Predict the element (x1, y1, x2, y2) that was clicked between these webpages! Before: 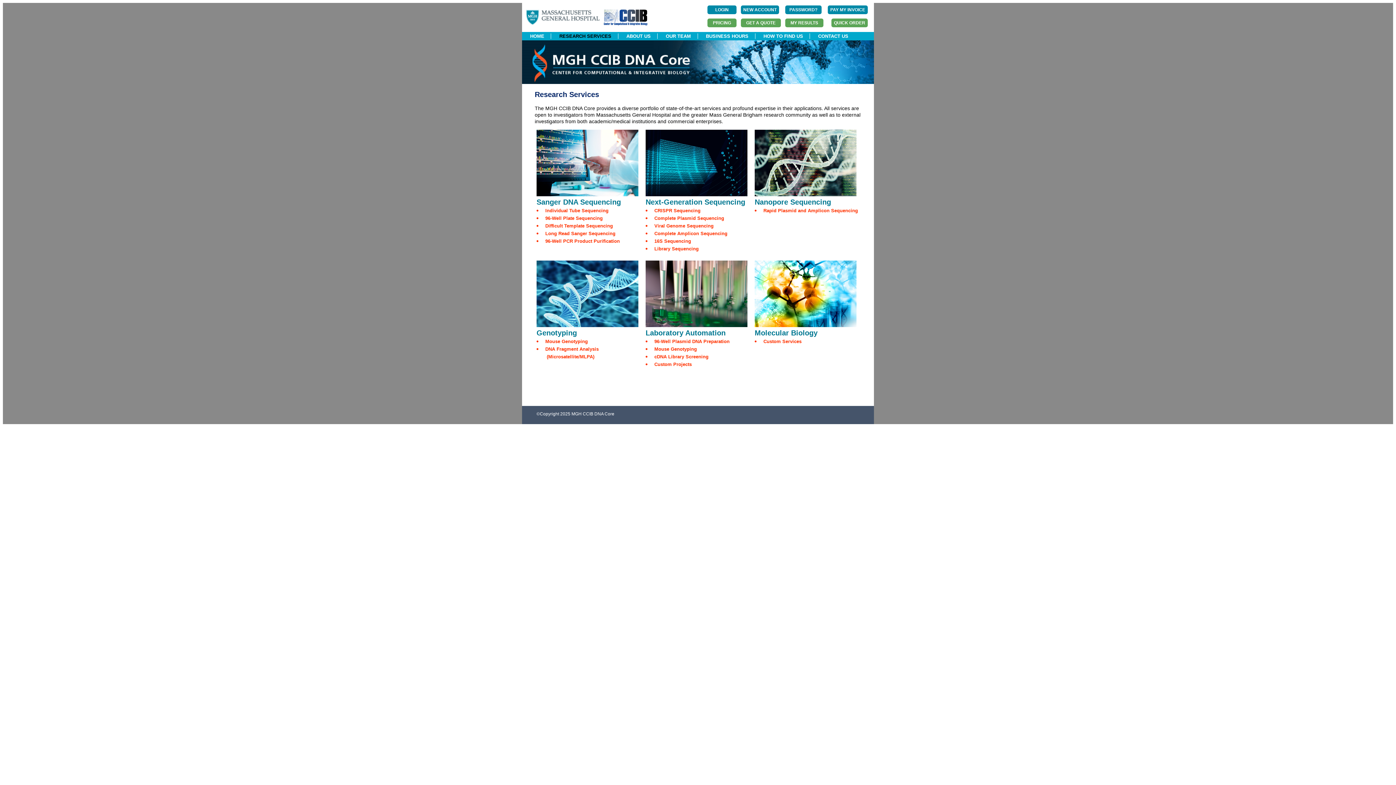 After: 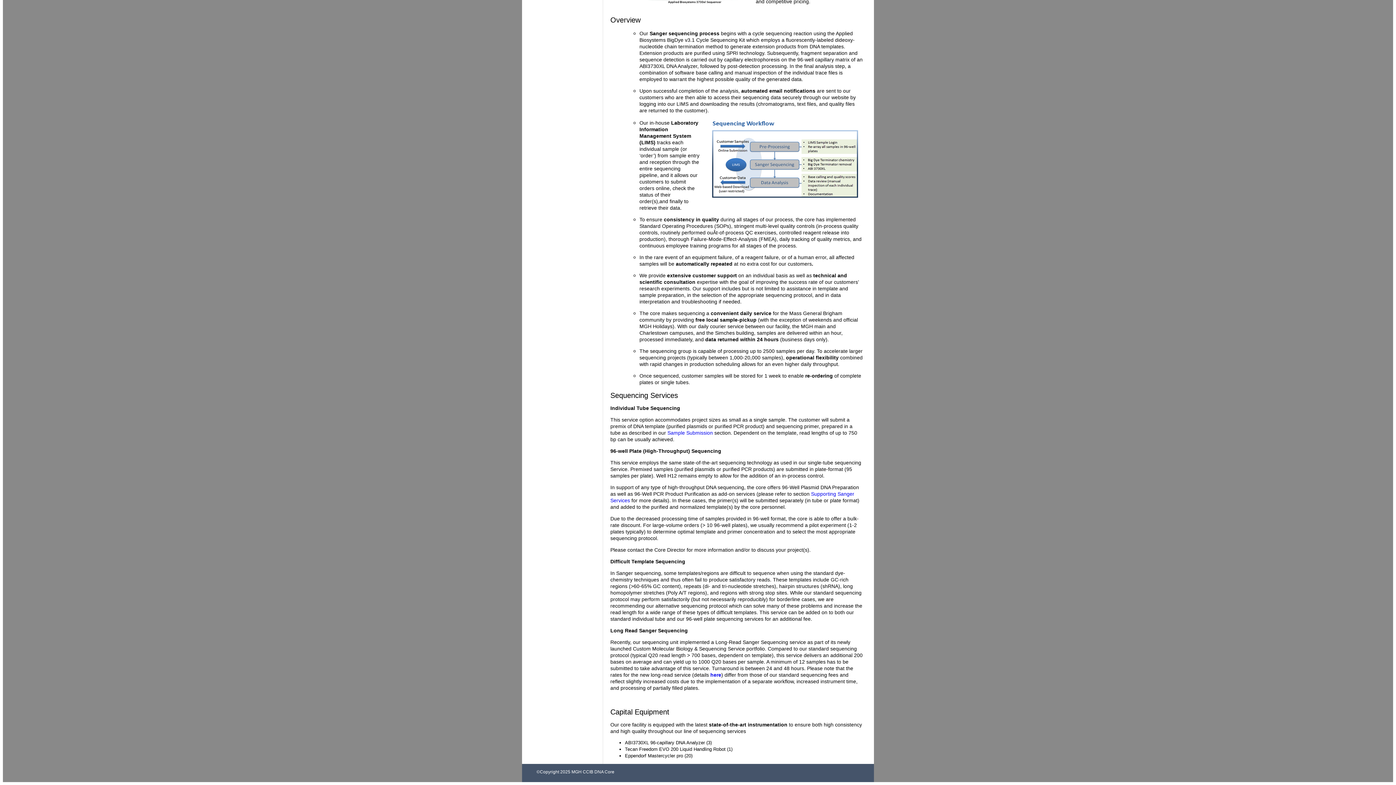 Action: label: Difficult Template Sequencing bbox: (545, 223, 613, 228)